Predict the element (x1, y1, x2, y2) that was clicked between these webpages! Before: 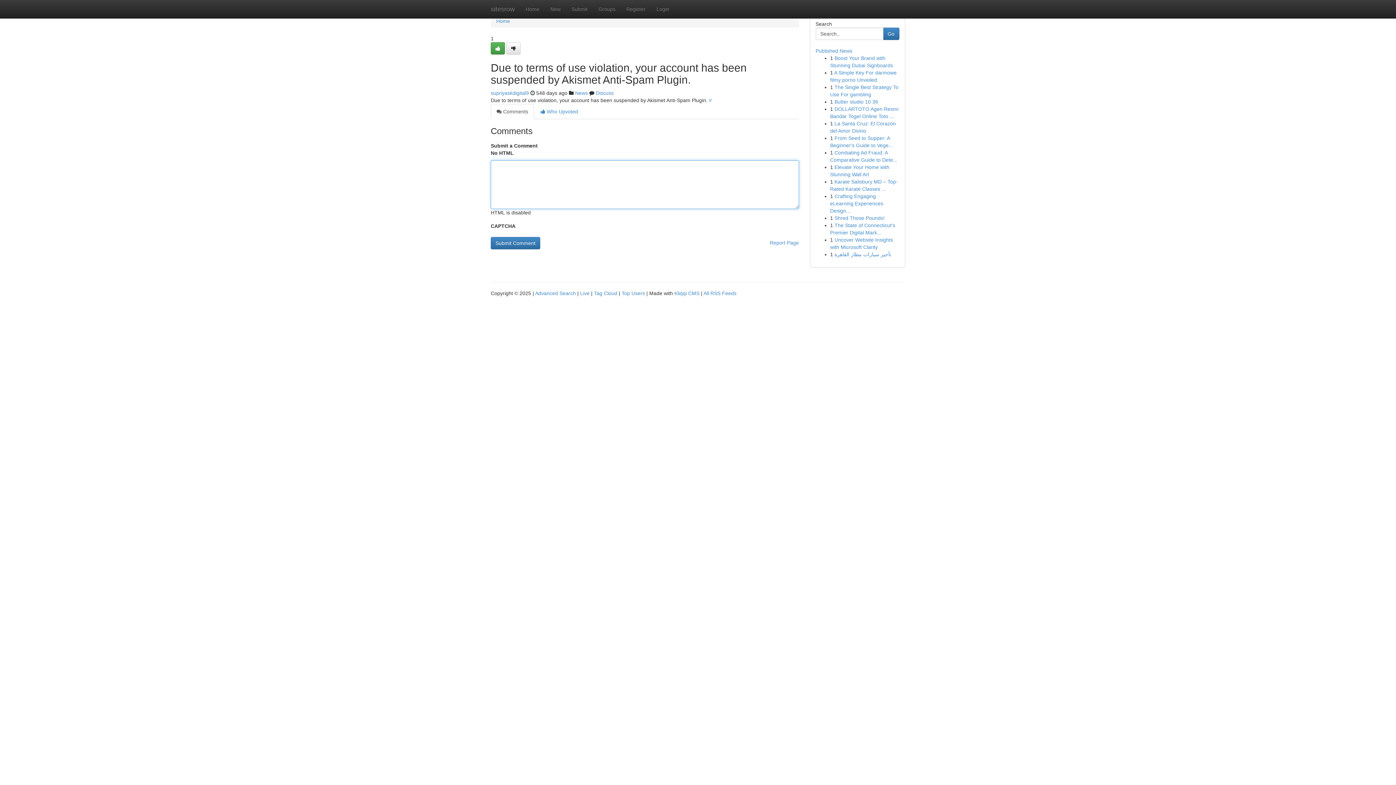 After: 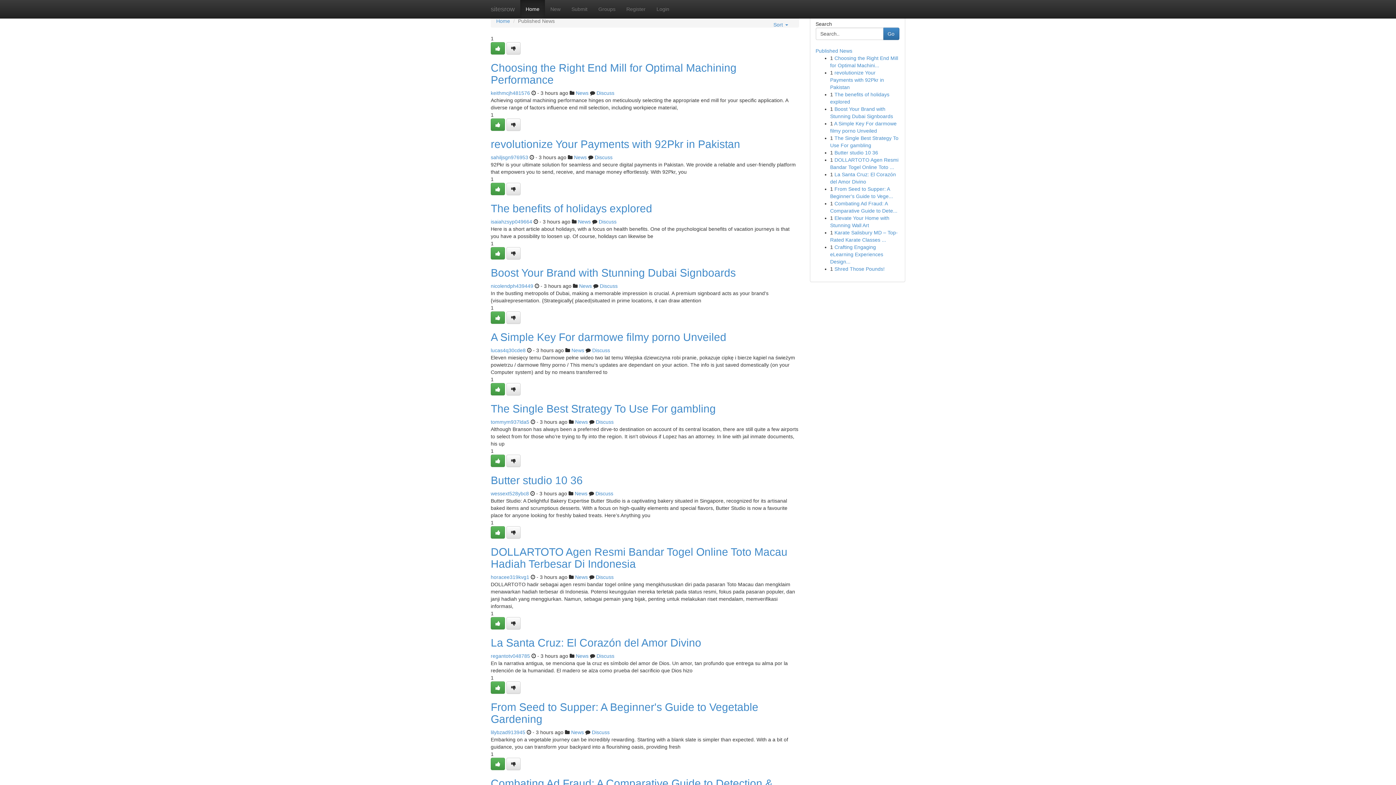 Action: label: Live bbox: (580, 290, 589, 296)